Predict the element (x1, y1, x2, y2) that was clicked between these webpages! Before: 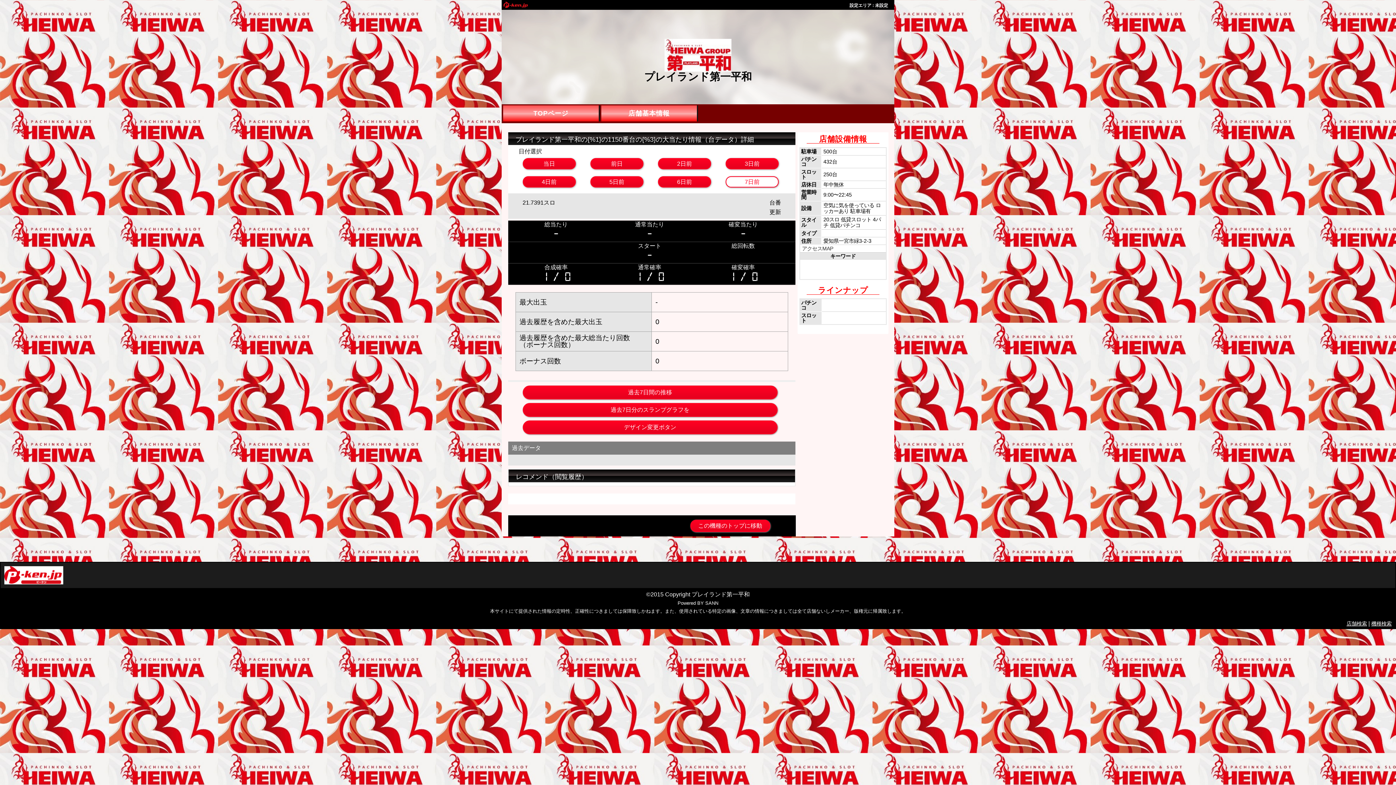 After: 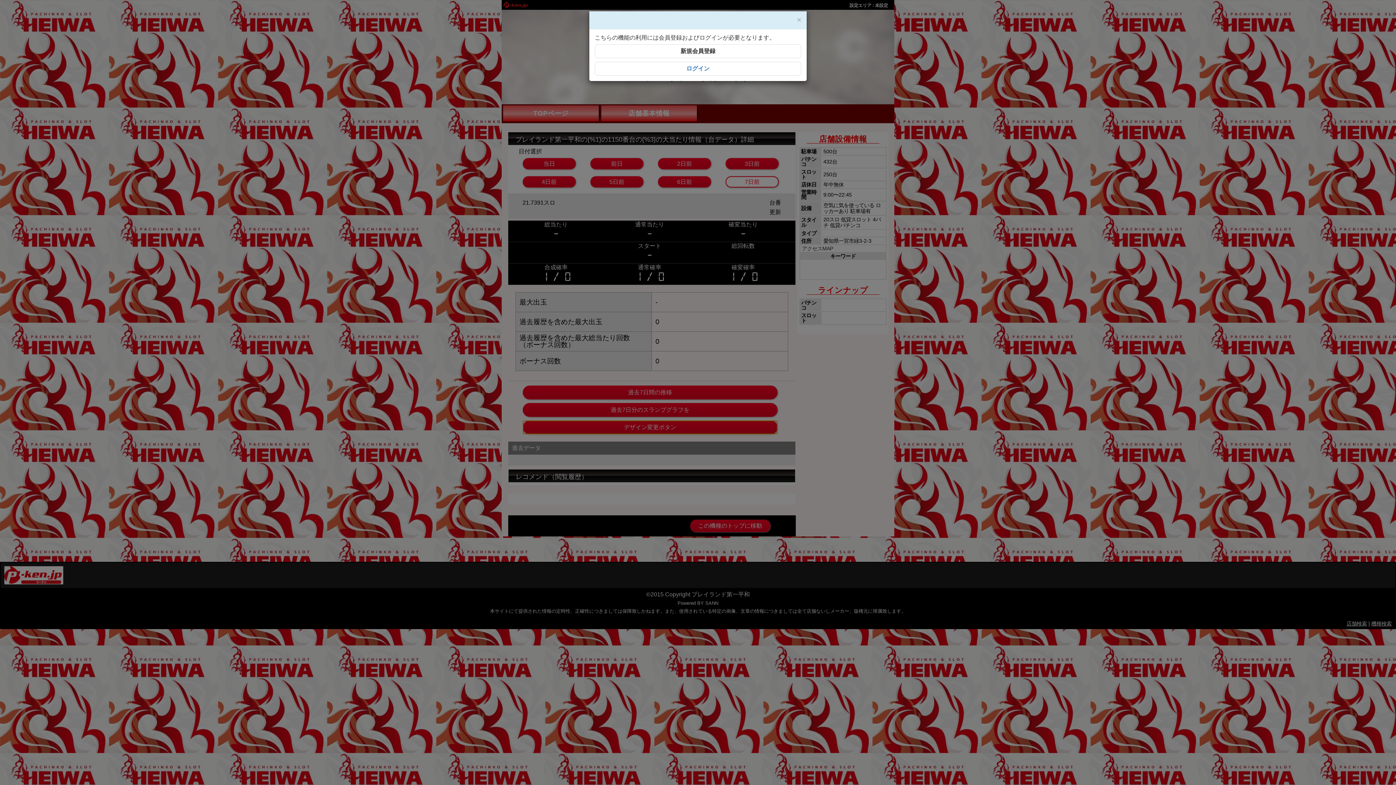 Action: bbox: (522, 420, 777, 434) label: デザイン変更ボタン